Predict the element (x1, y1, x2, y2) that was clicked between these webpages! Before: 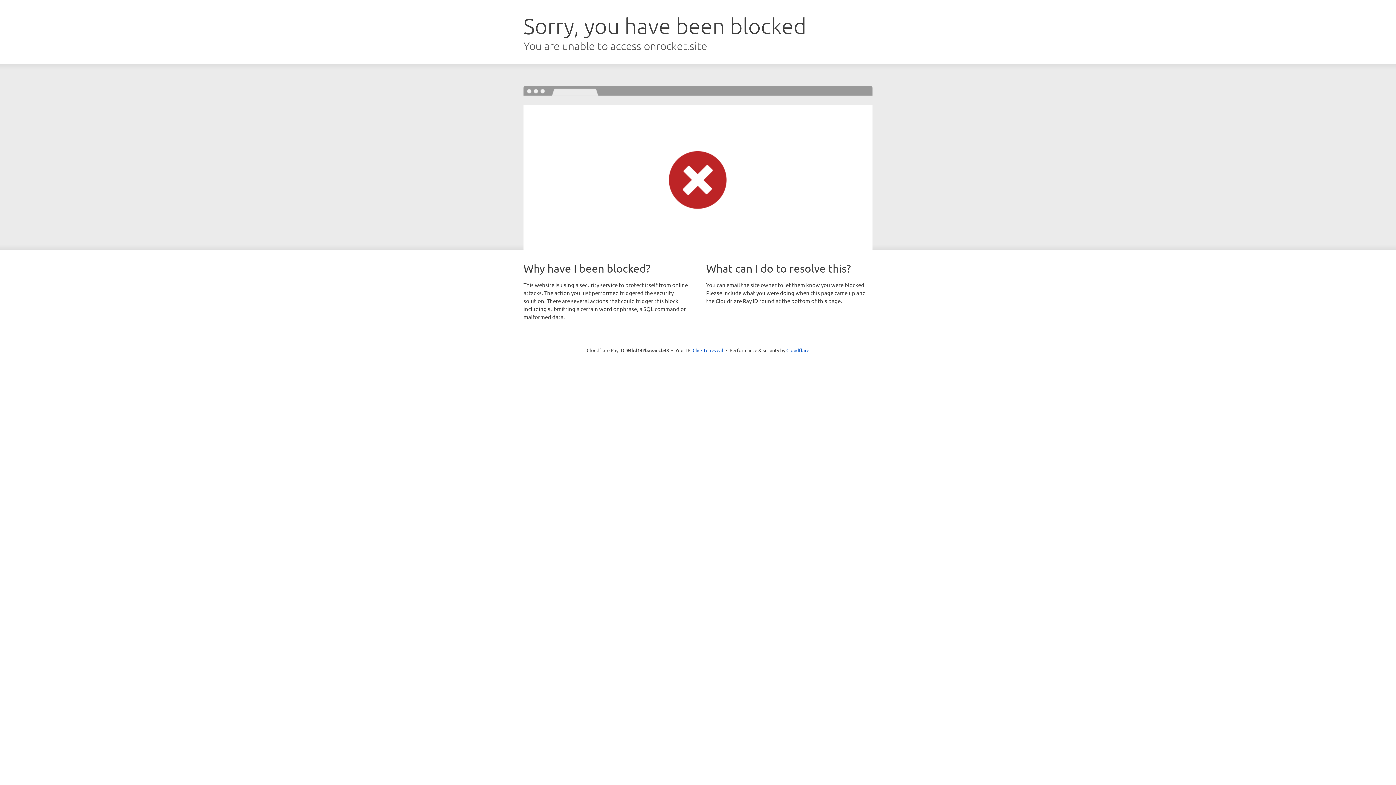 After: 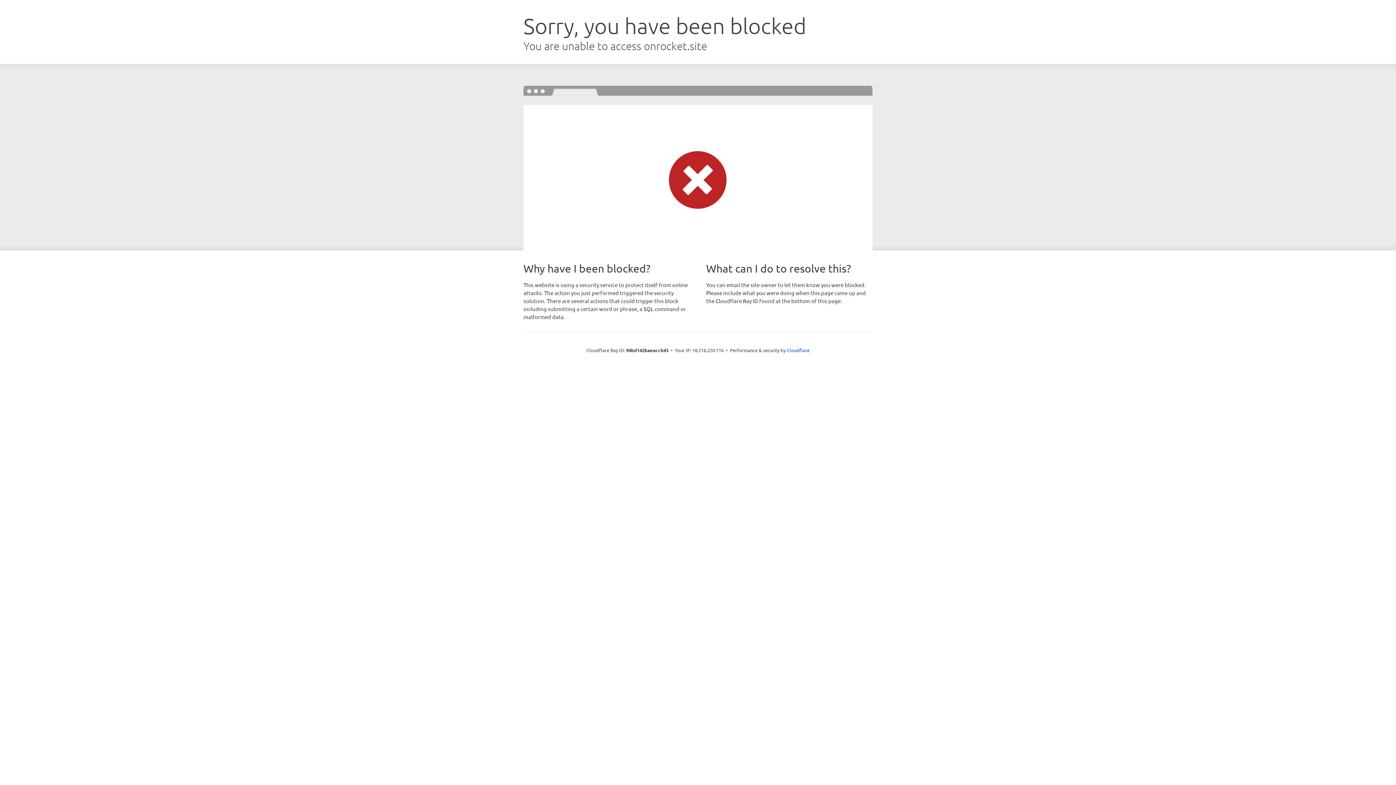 Action: label: Click to reveal bbox: (692, 346, 723, 353)